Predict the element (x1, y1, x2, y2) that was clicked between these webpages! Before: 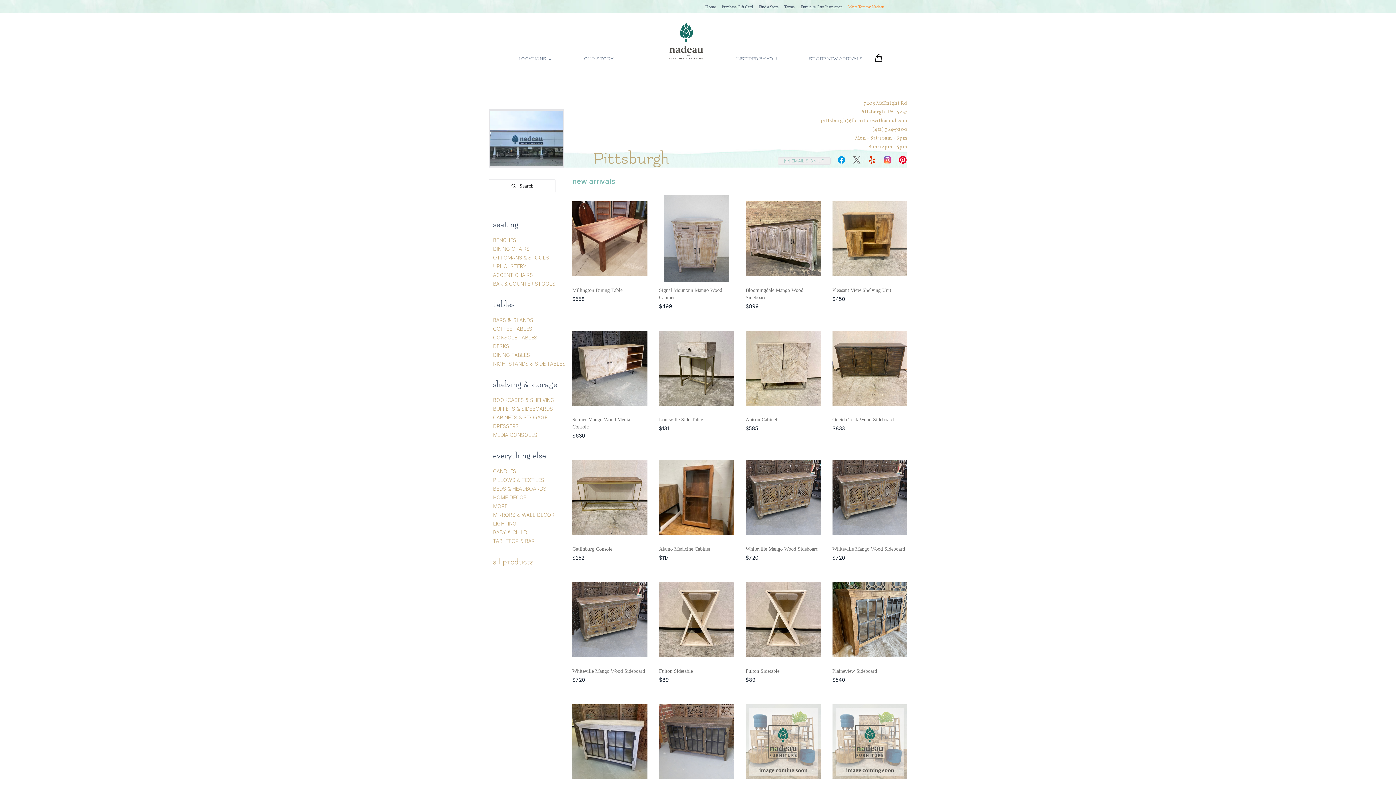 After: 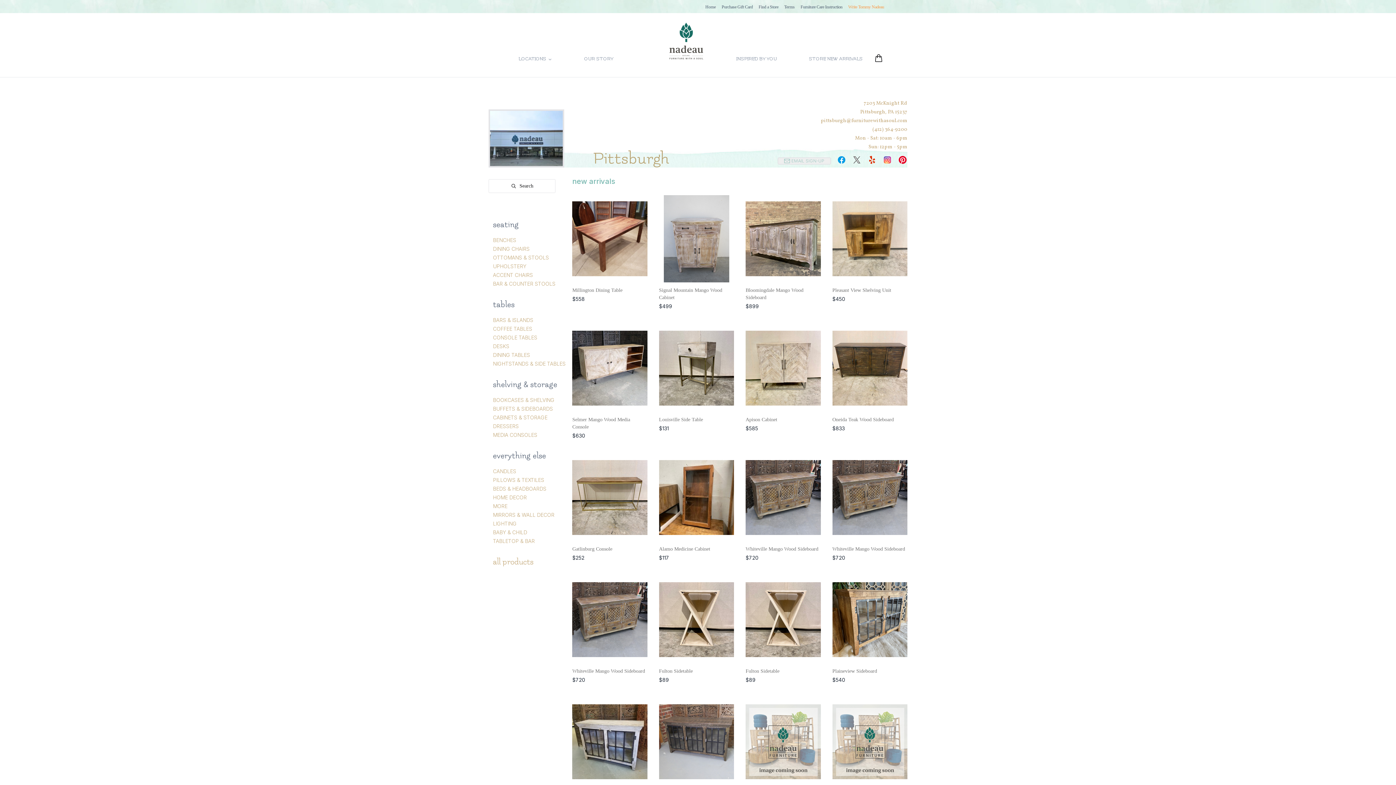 Action: bbox: (852, 155, 861, 164)